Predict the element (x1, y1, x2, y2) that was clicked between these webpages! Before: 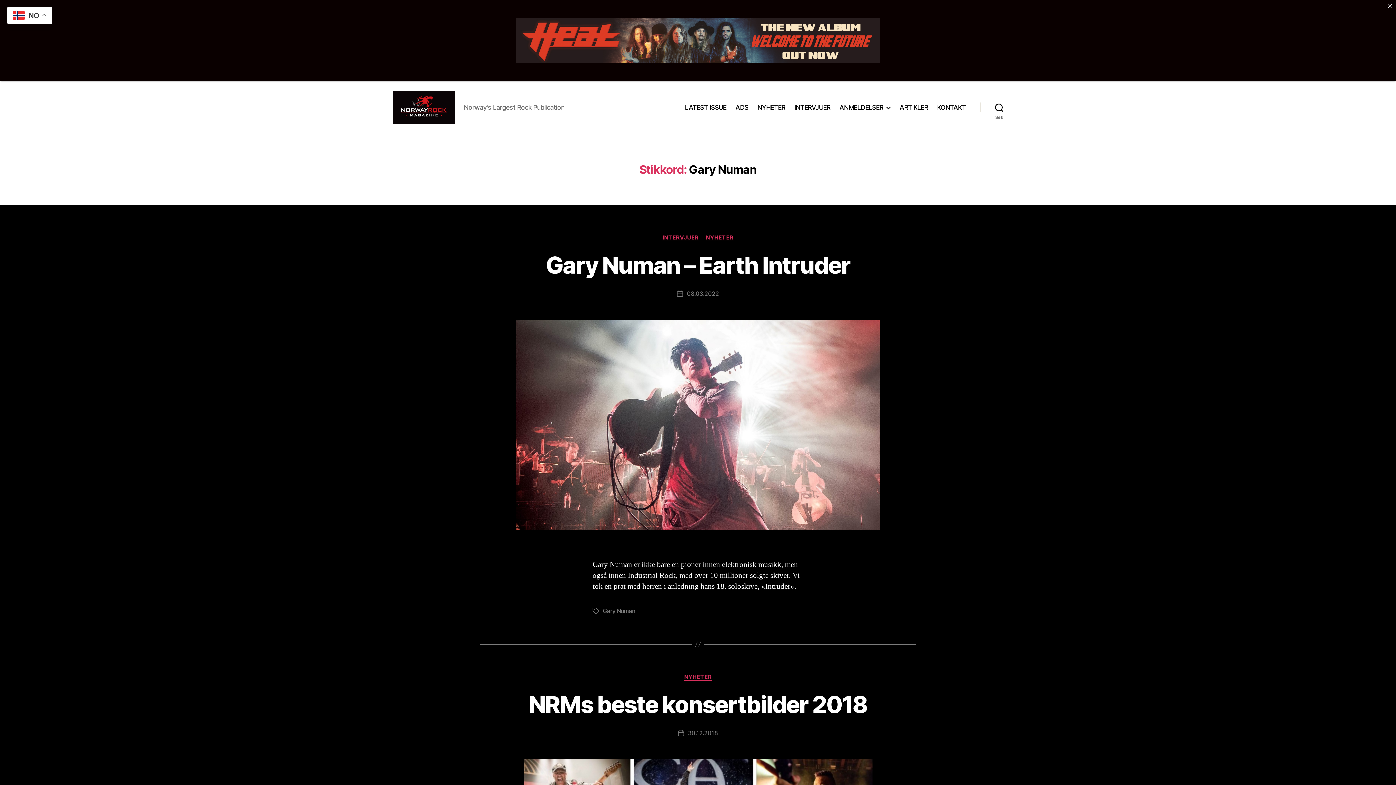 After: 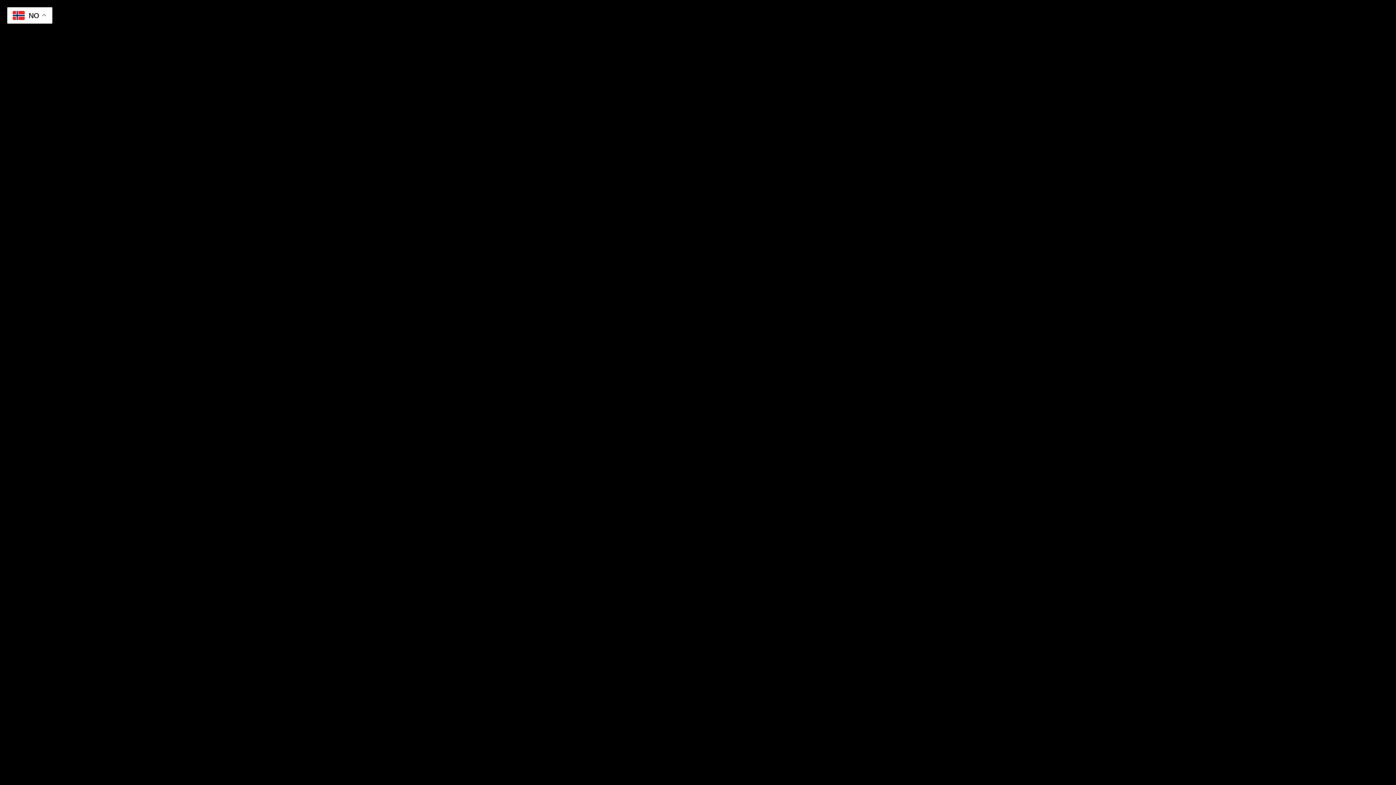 Action: bbox: (899, 103, 928, 111) label: ARTIKLER